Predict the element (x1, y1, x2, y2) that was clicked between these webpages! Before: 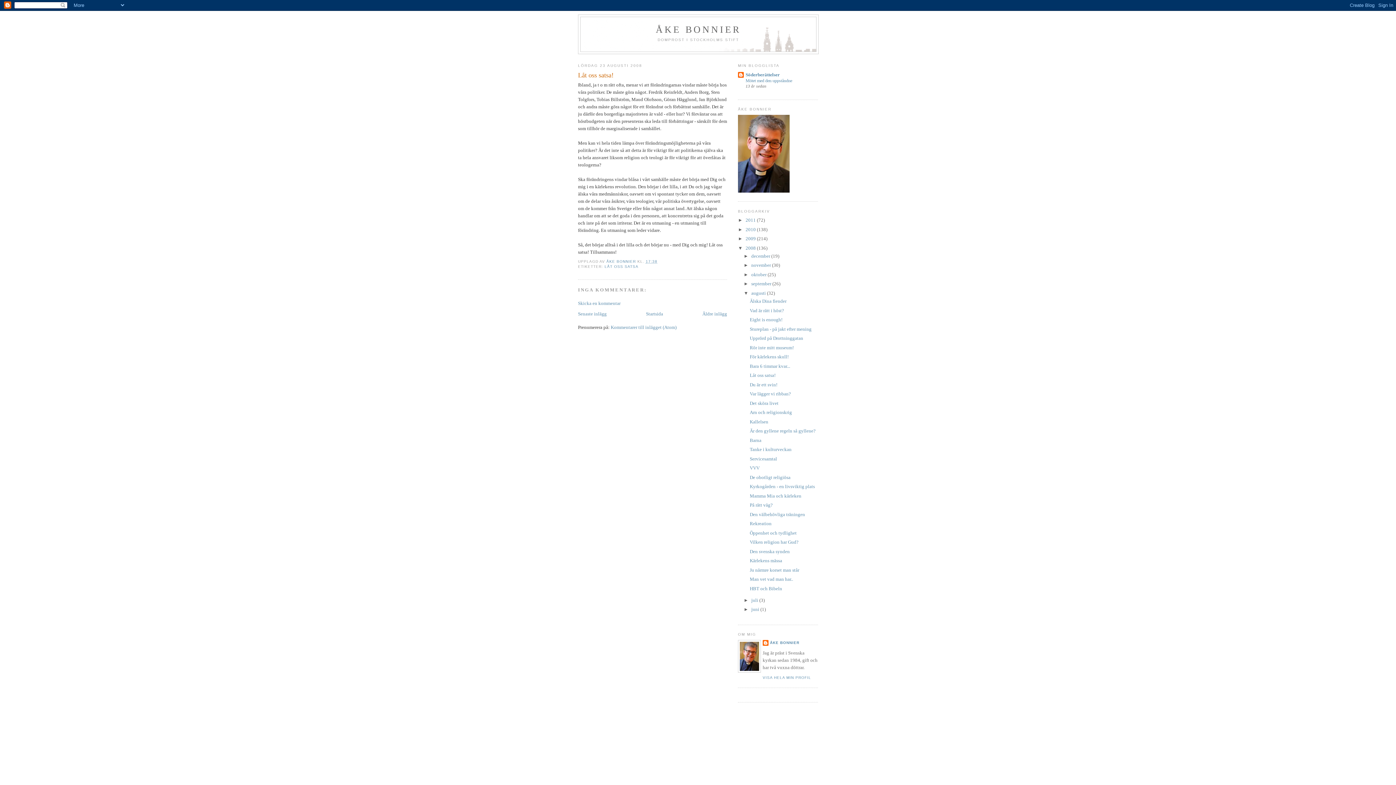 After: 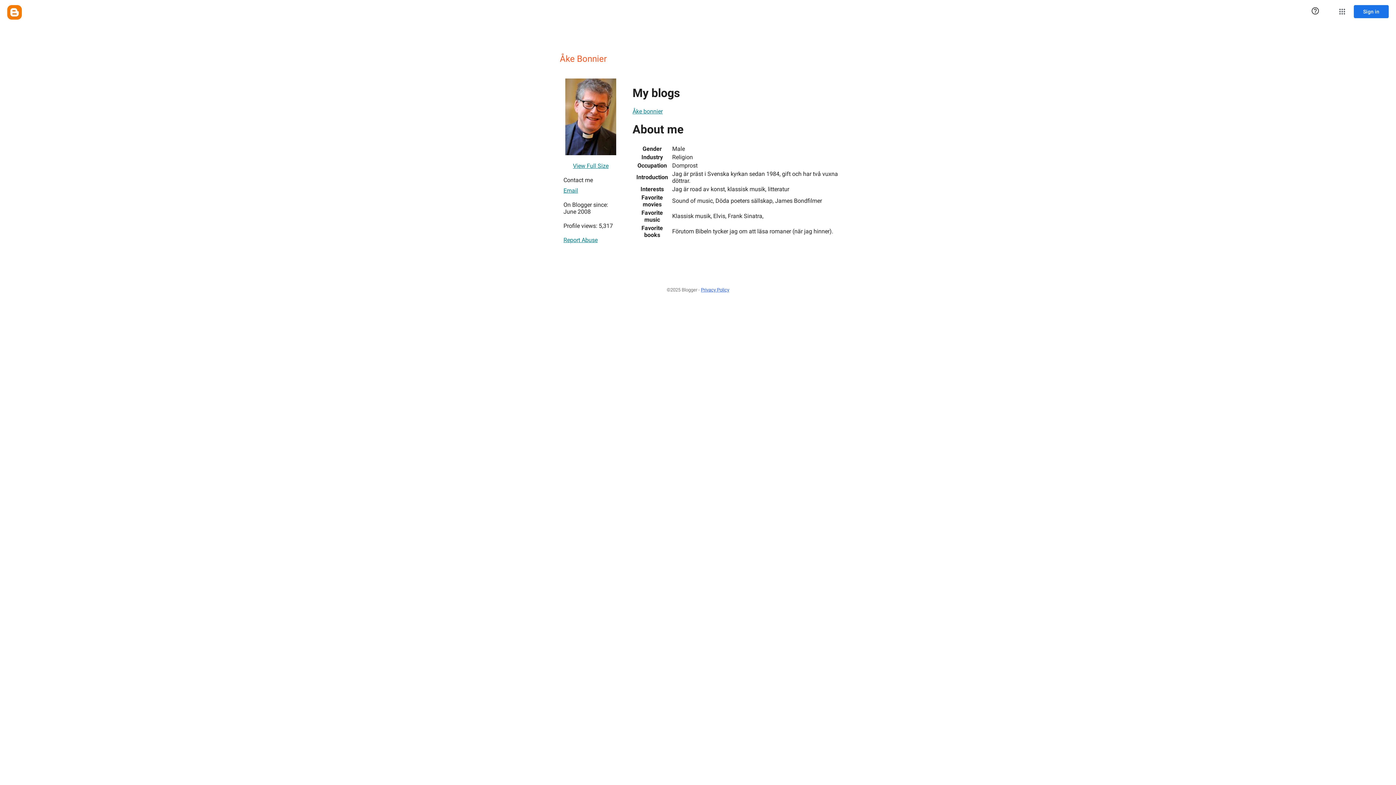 Action: bbox: (762, 640, 799, 647) label: ÅKE BONNIER